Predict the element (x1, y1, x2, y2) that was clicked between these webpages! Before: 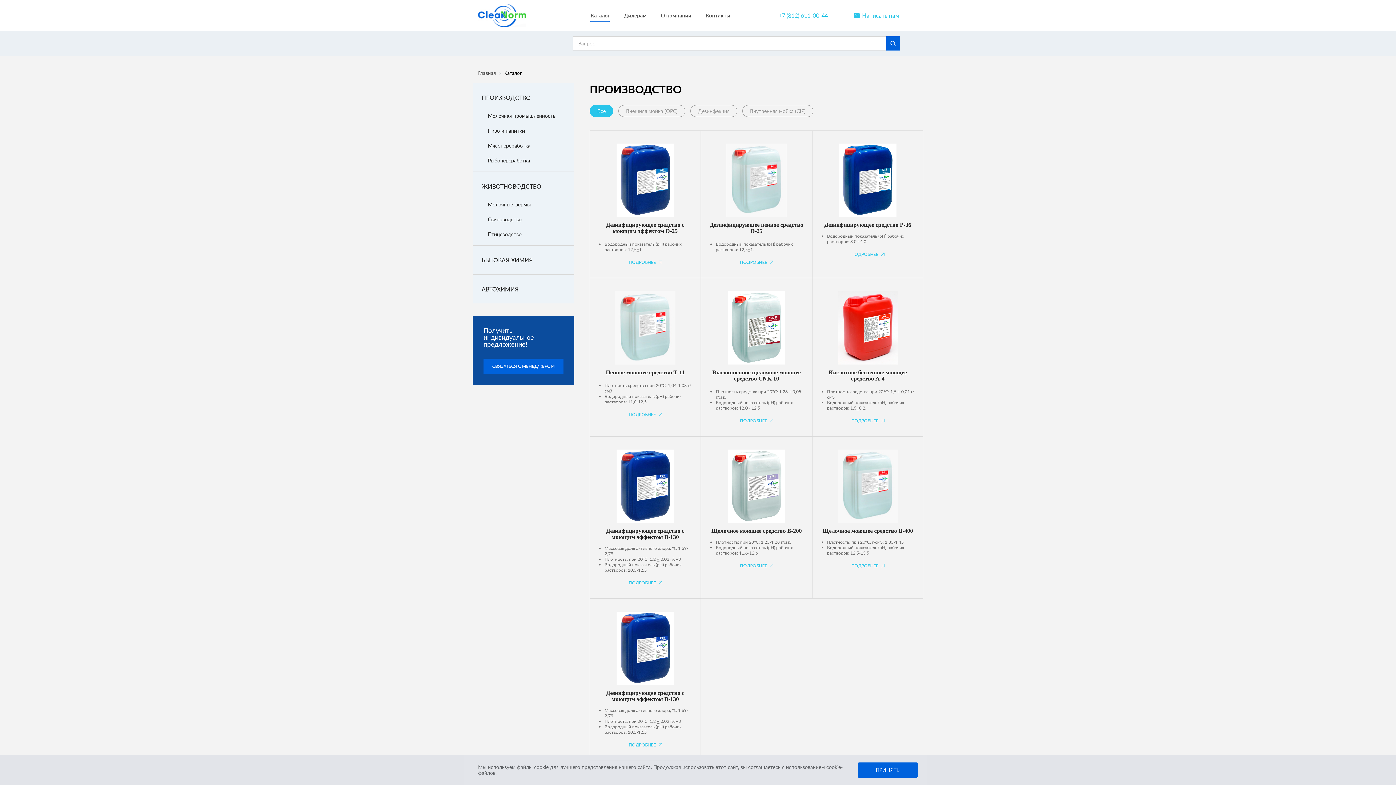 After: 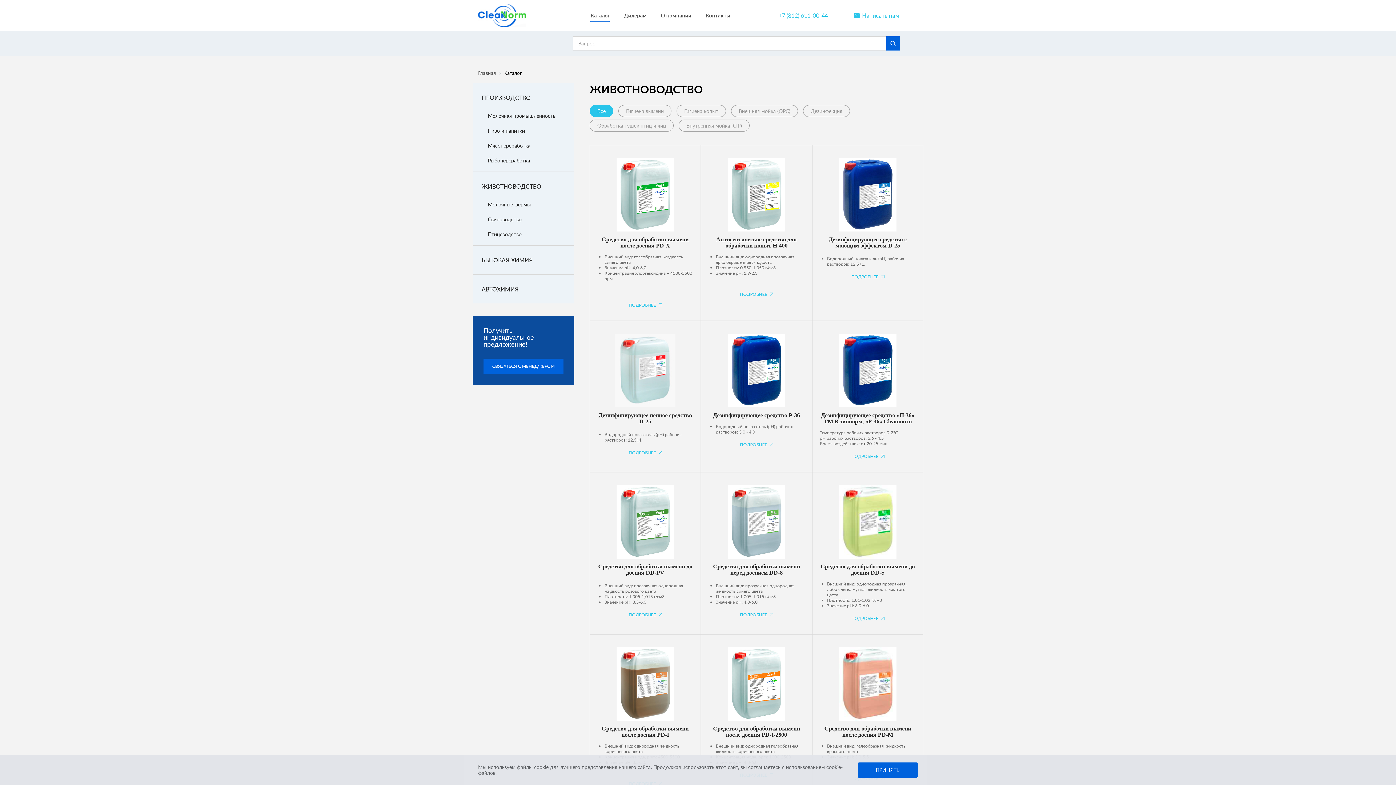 Action: bbox: (472, 175, 574, 197) label: ЖИВОТНОВОДСТВО